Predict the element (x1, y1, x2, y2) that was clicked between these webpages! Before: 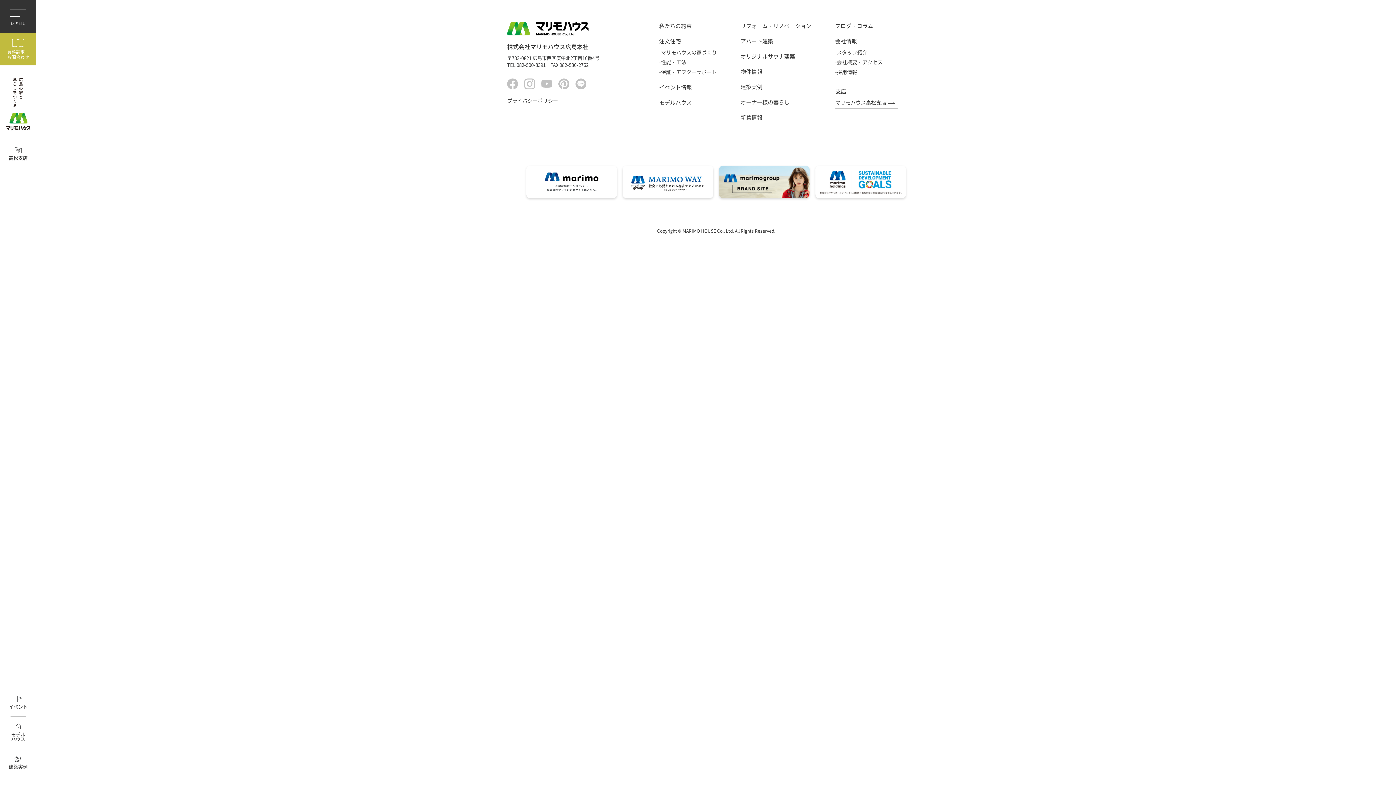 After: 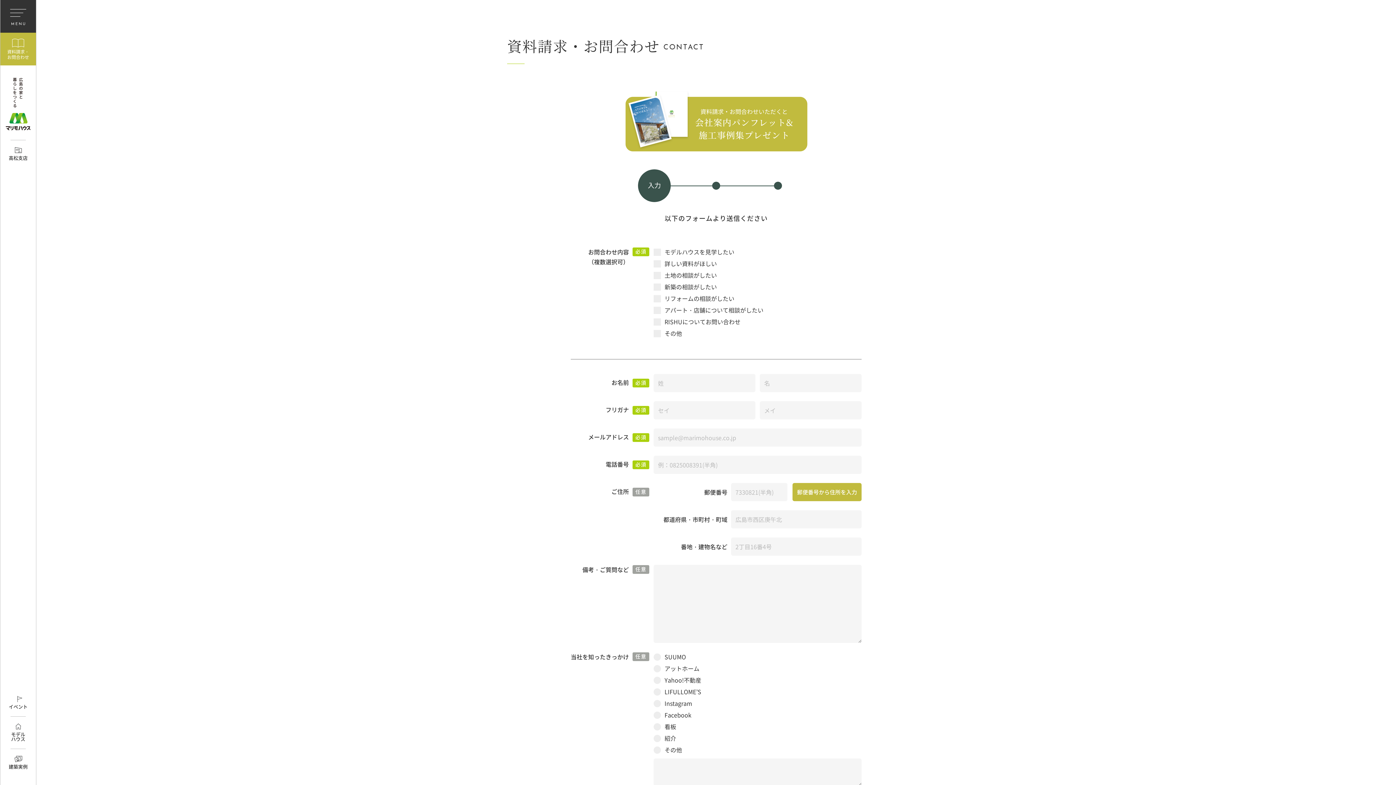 Action: label: 資料請求・
お問合わせ bbox: (0, 32, 36, 65)